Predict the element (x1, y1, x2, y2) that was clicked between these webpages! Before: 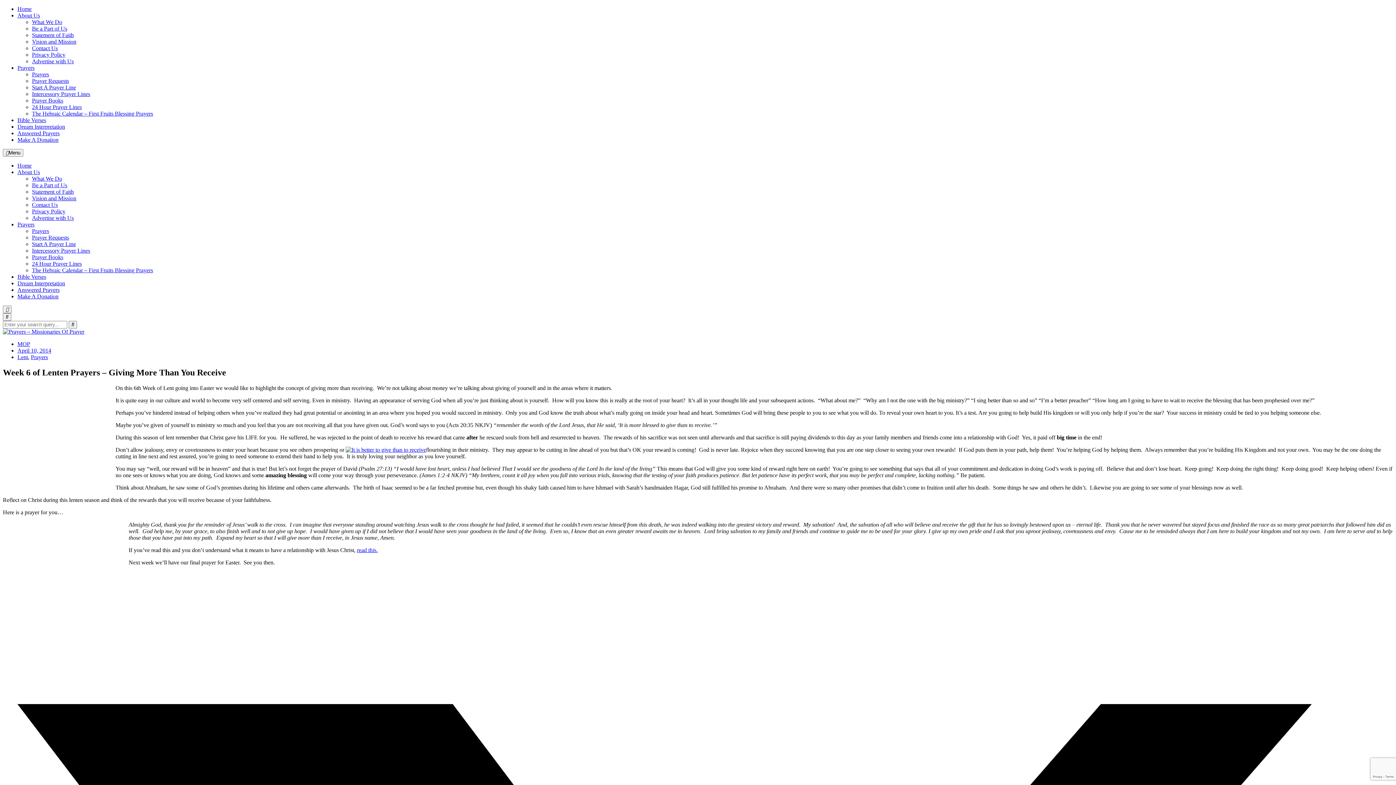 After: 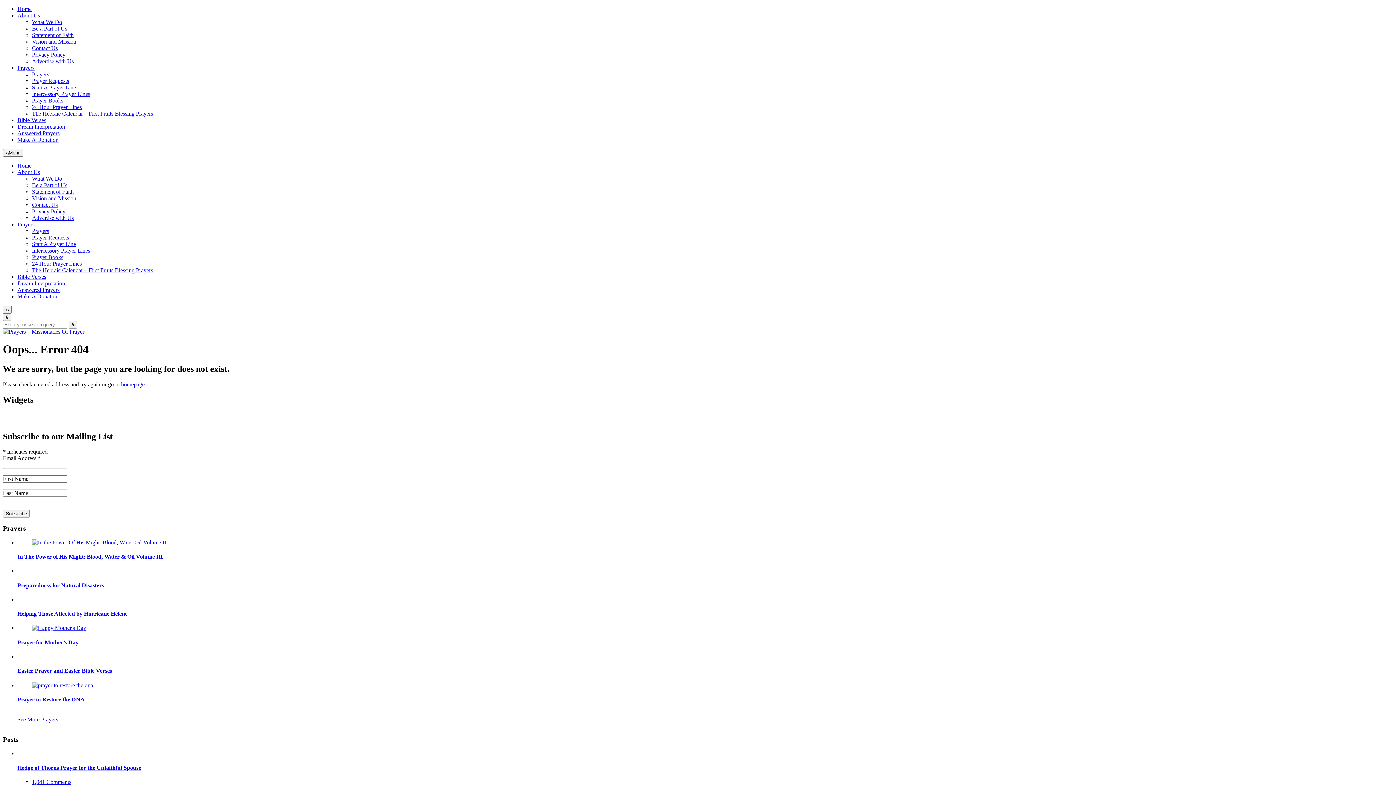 Action: label: April 10, 2014 bbox: (17, 347, 51, 353)